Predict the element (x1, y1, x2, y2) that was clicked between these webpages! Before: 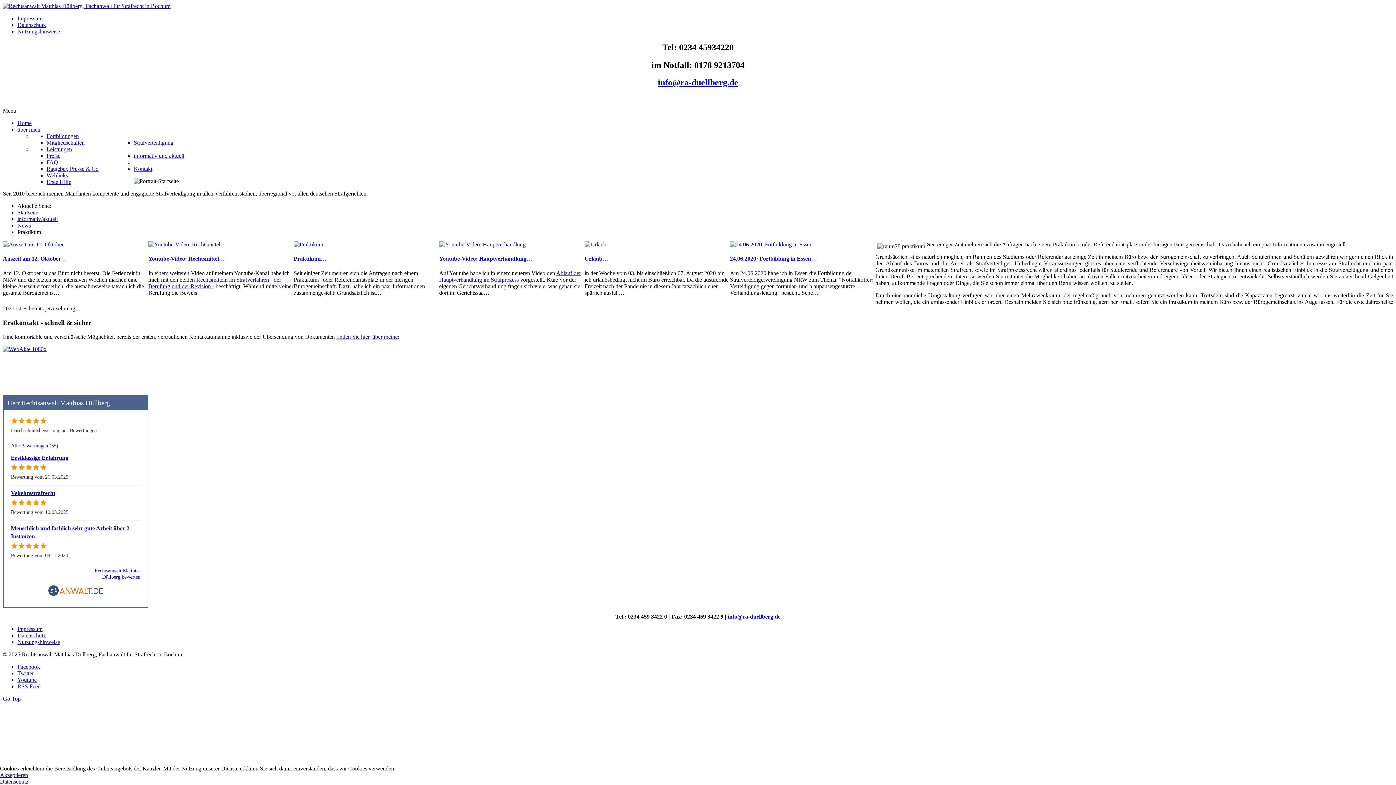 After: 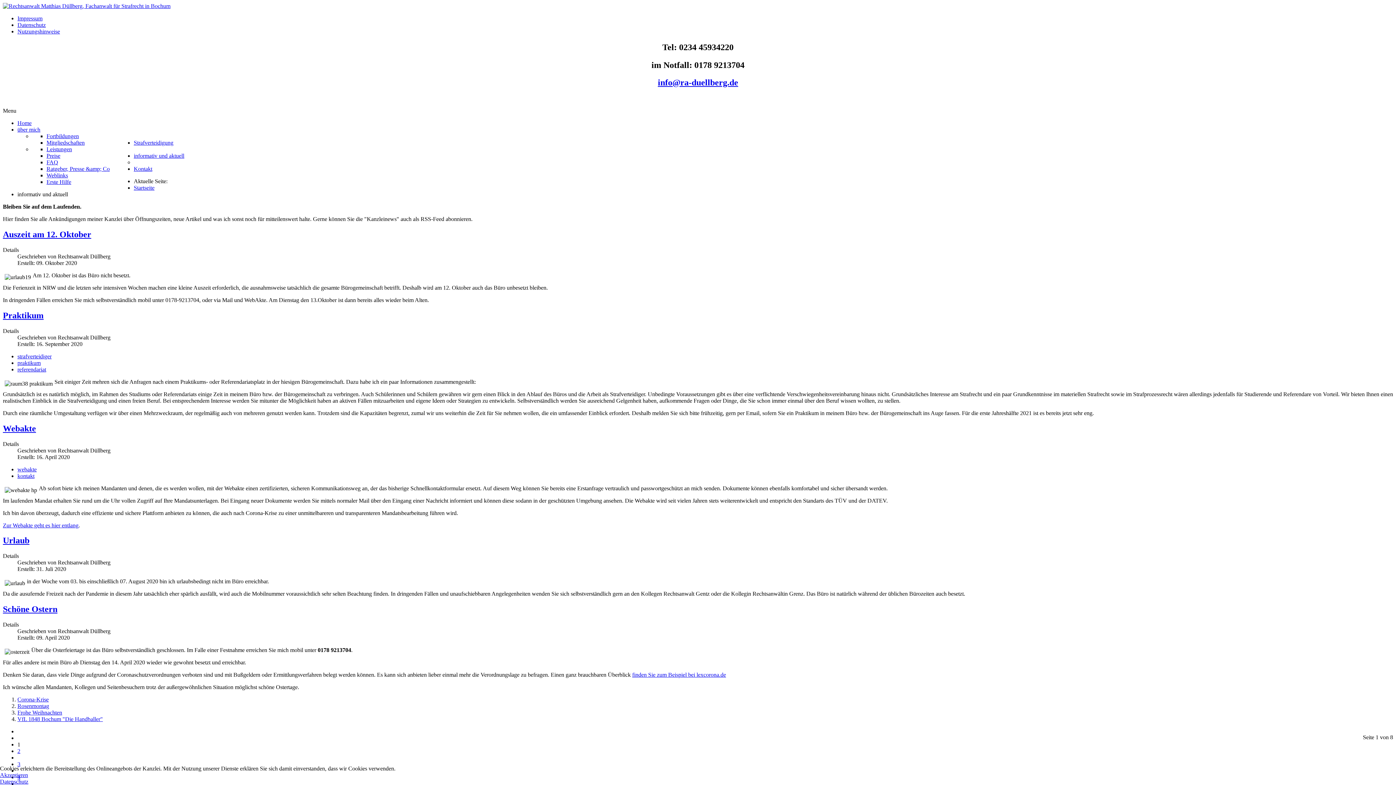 Action: bbox: (17, 222, 30, 228) label: News